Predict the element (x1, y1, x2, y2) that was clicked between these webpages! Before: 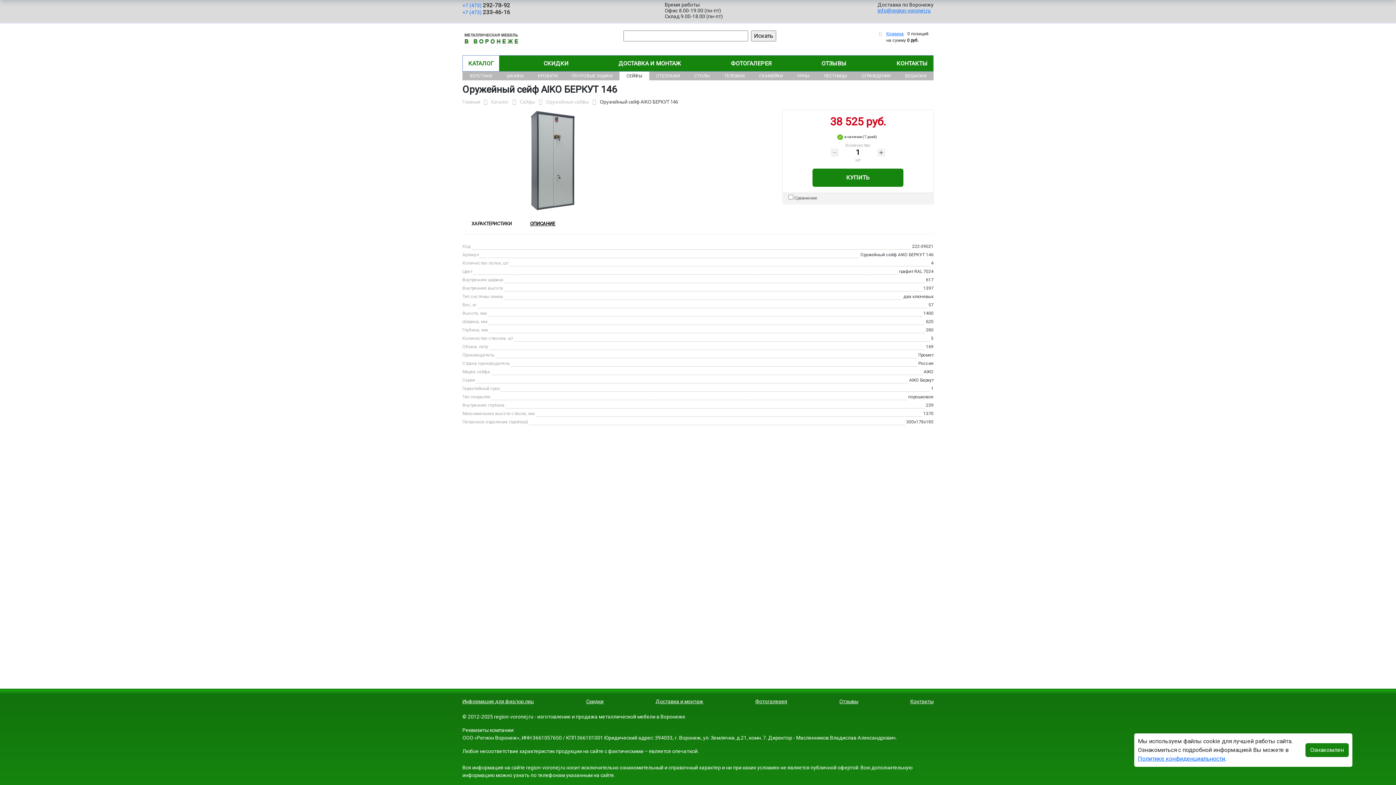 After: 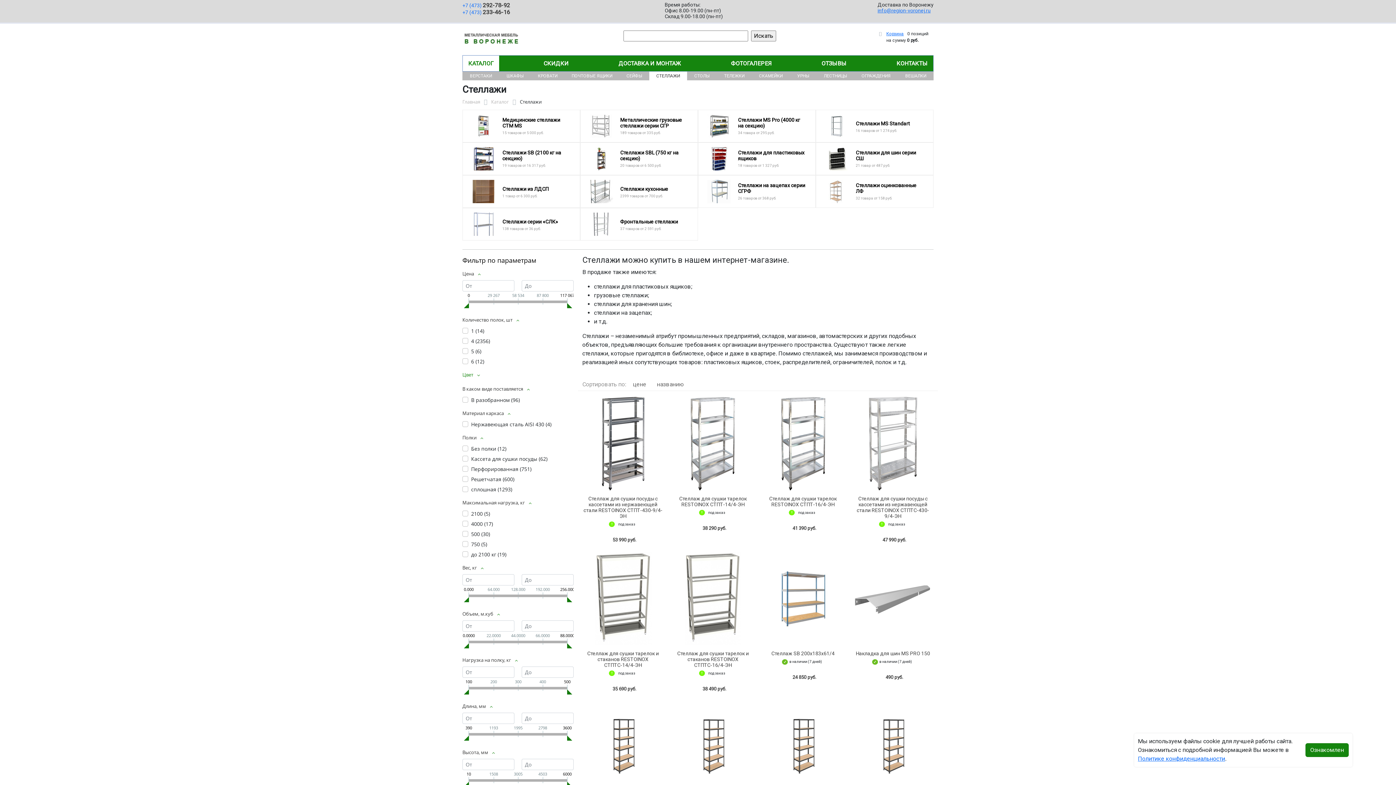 Action: label: СТЕЛЛАЖИ bbox: (649, 71, 687, 80)